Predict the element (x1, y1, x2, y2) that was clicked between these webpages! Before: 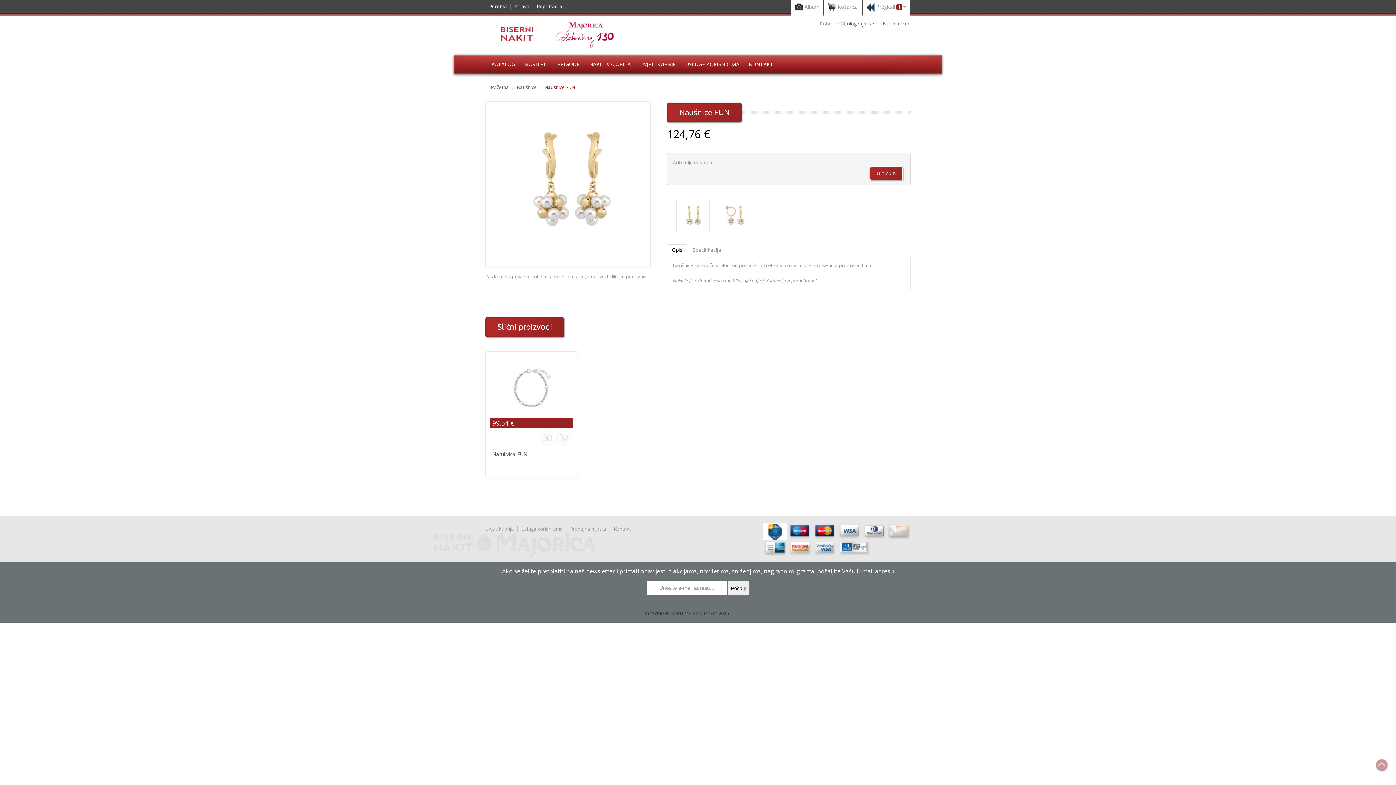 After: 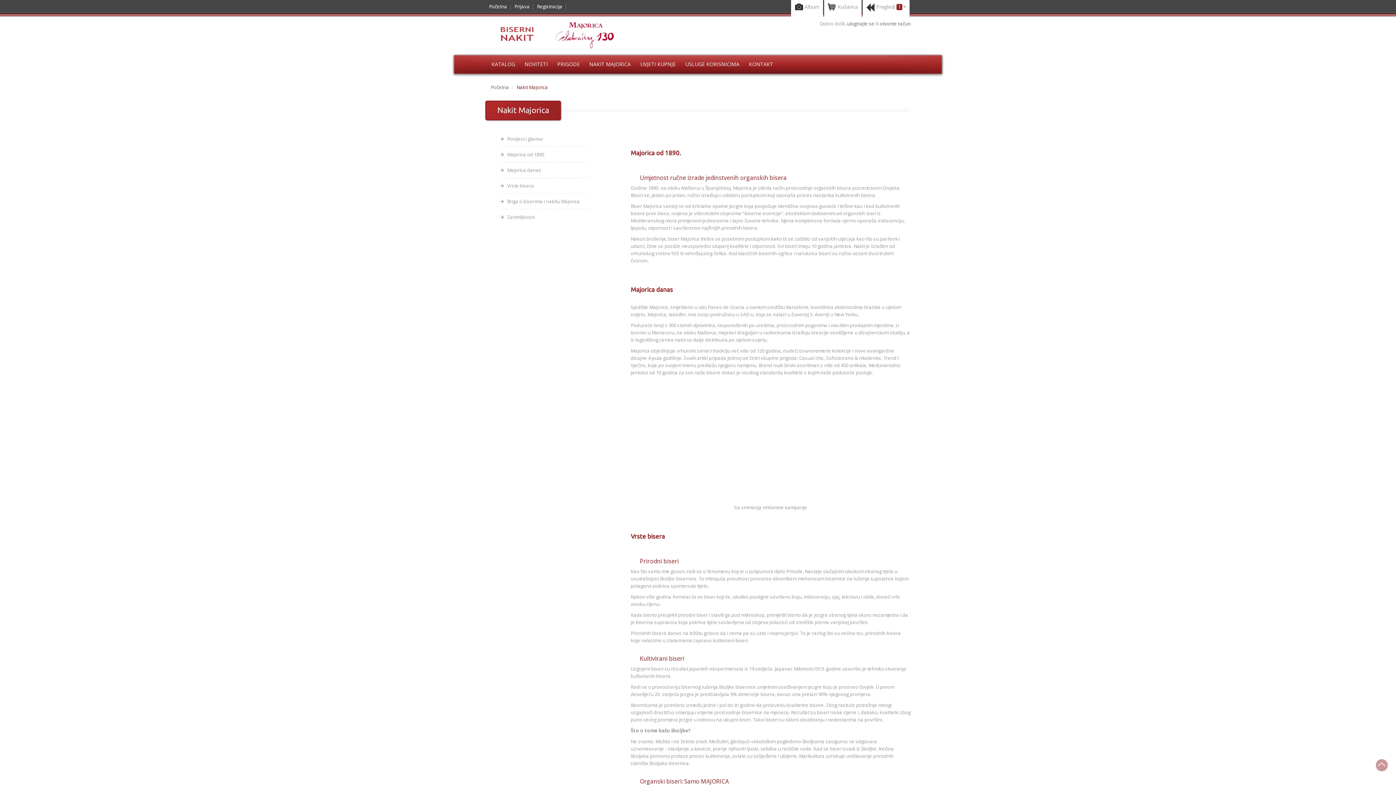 Action: label: NAKIT MAJORICA bbox: (585, 58, 635, 70)